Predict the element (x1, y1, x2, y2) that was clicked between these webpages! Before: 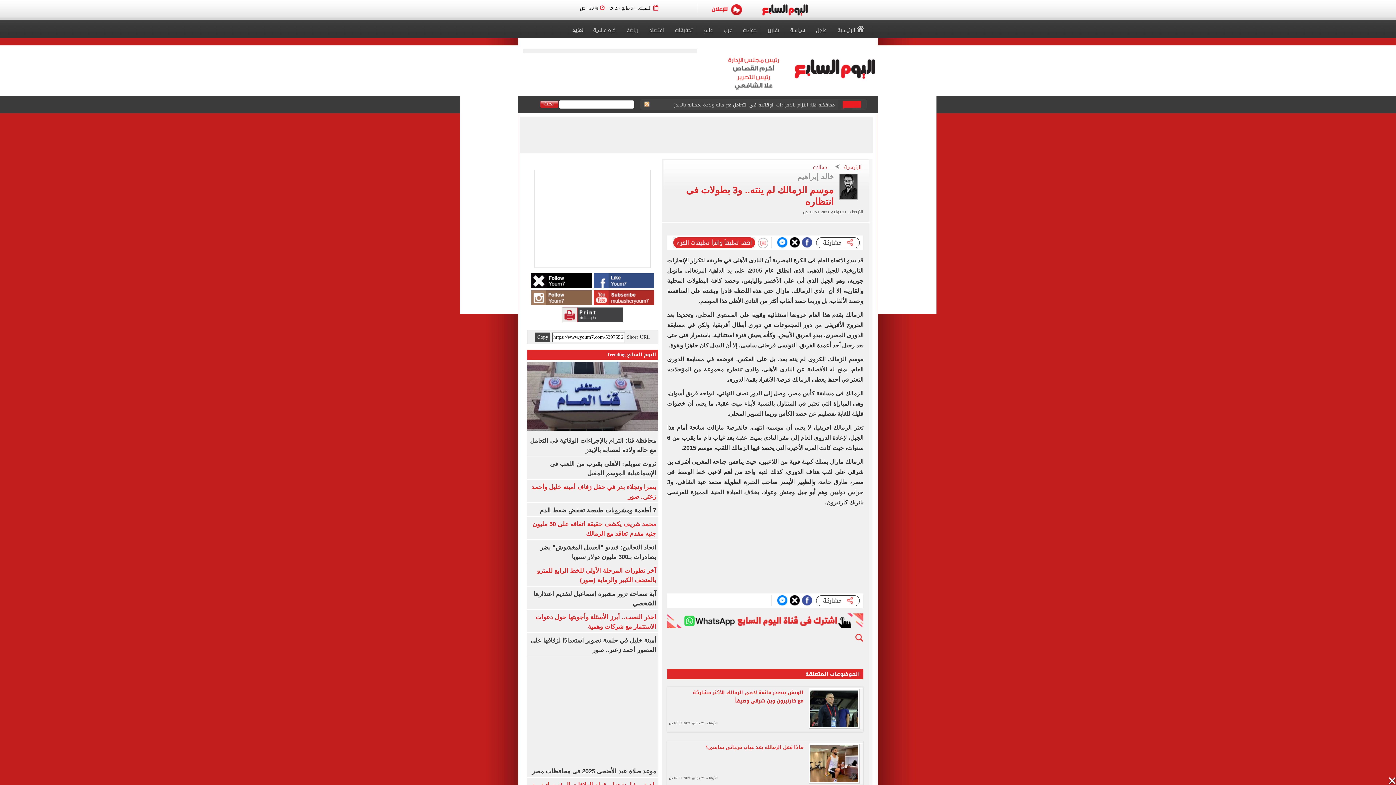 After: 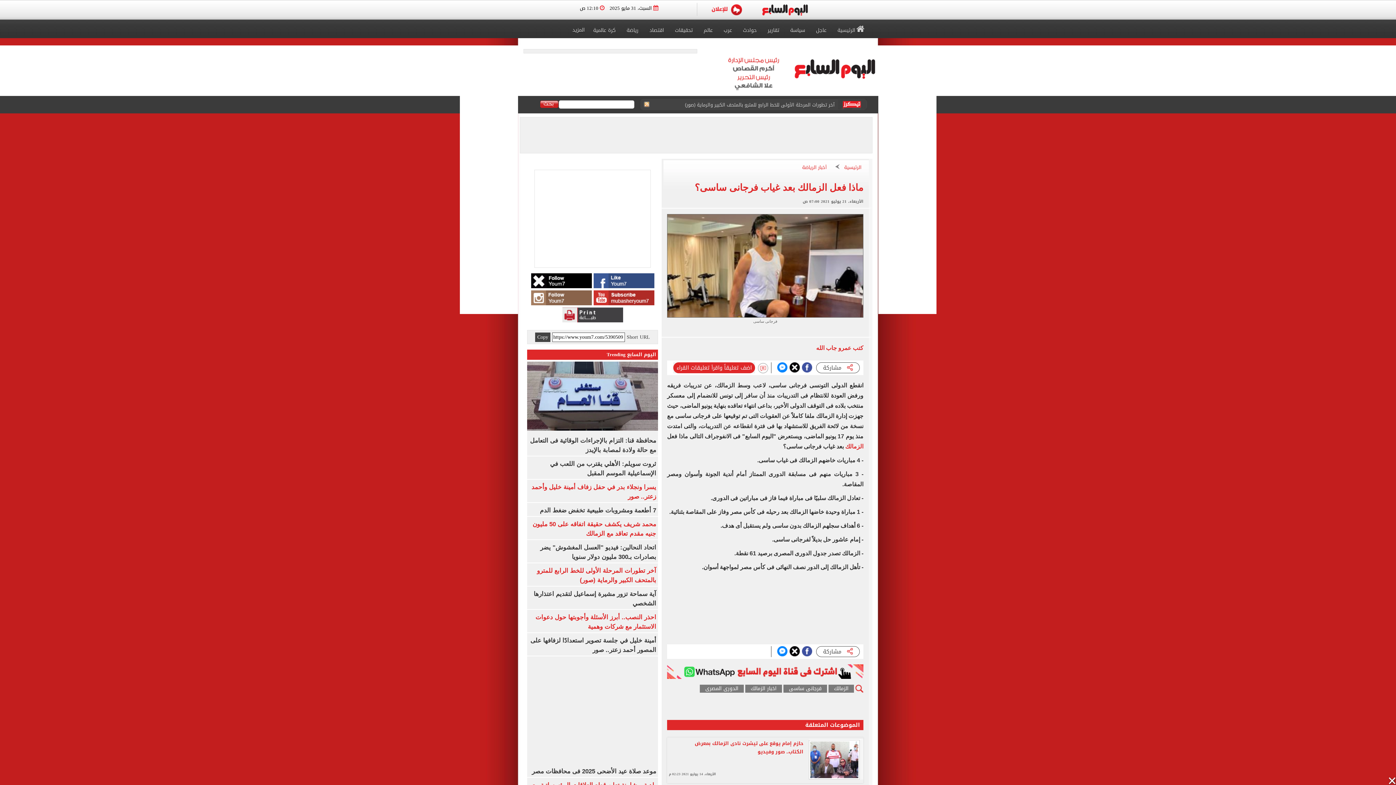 Action: label: ماذا فعل الزمالك بعد غياب فرجانى ساسى؟ bbox: (687, 741, 805, 753)